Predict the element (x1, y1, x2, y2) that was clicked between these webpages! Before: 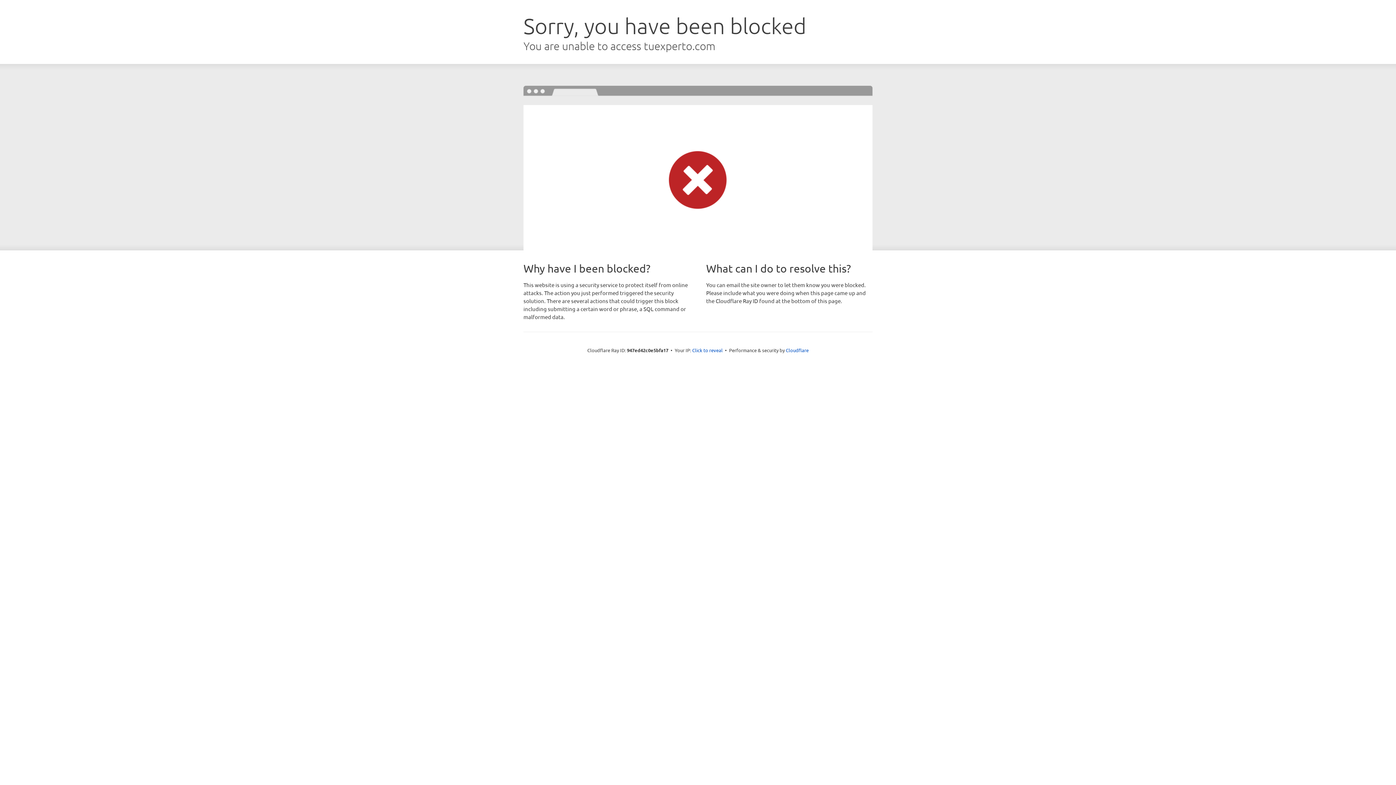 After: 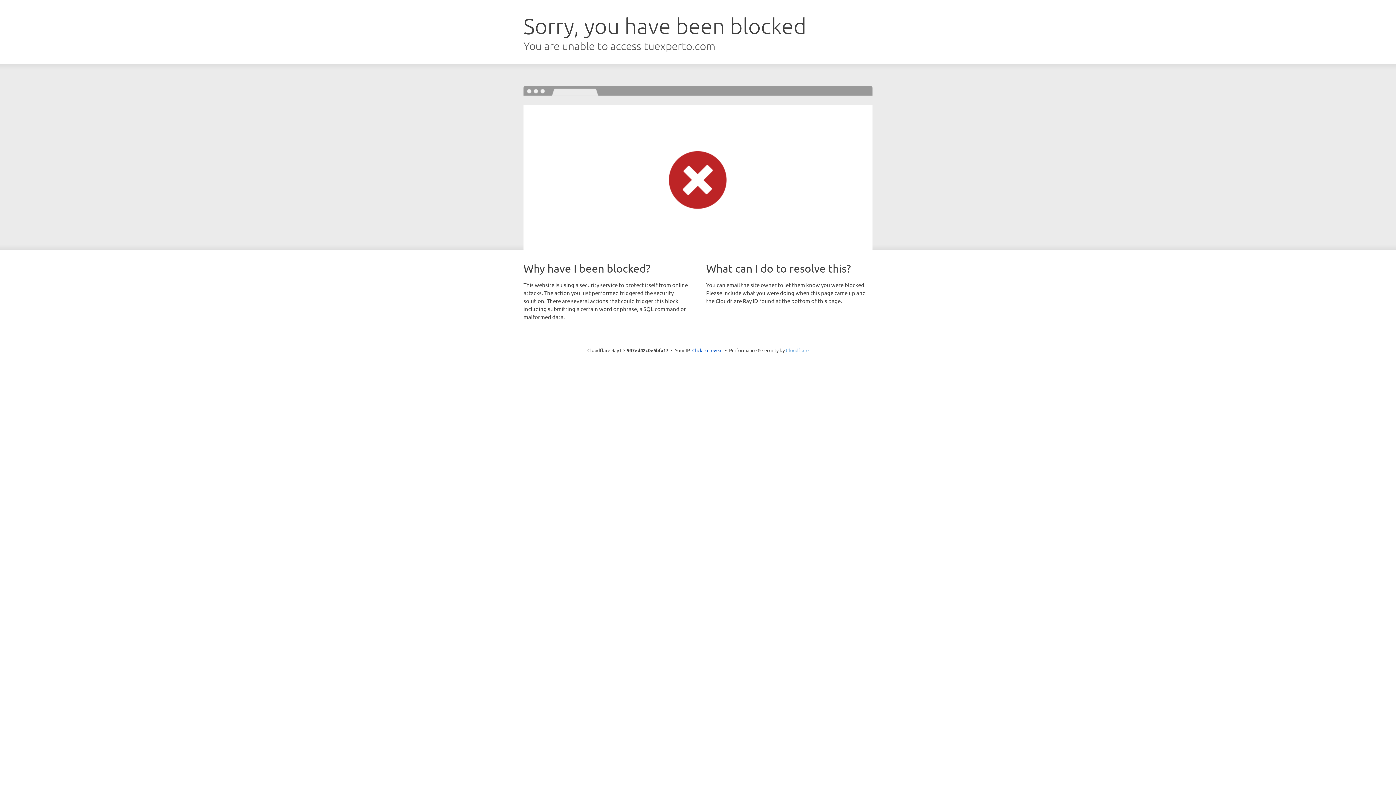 Action: bbox: (786, 347, 808, 353) label: Cloudflare